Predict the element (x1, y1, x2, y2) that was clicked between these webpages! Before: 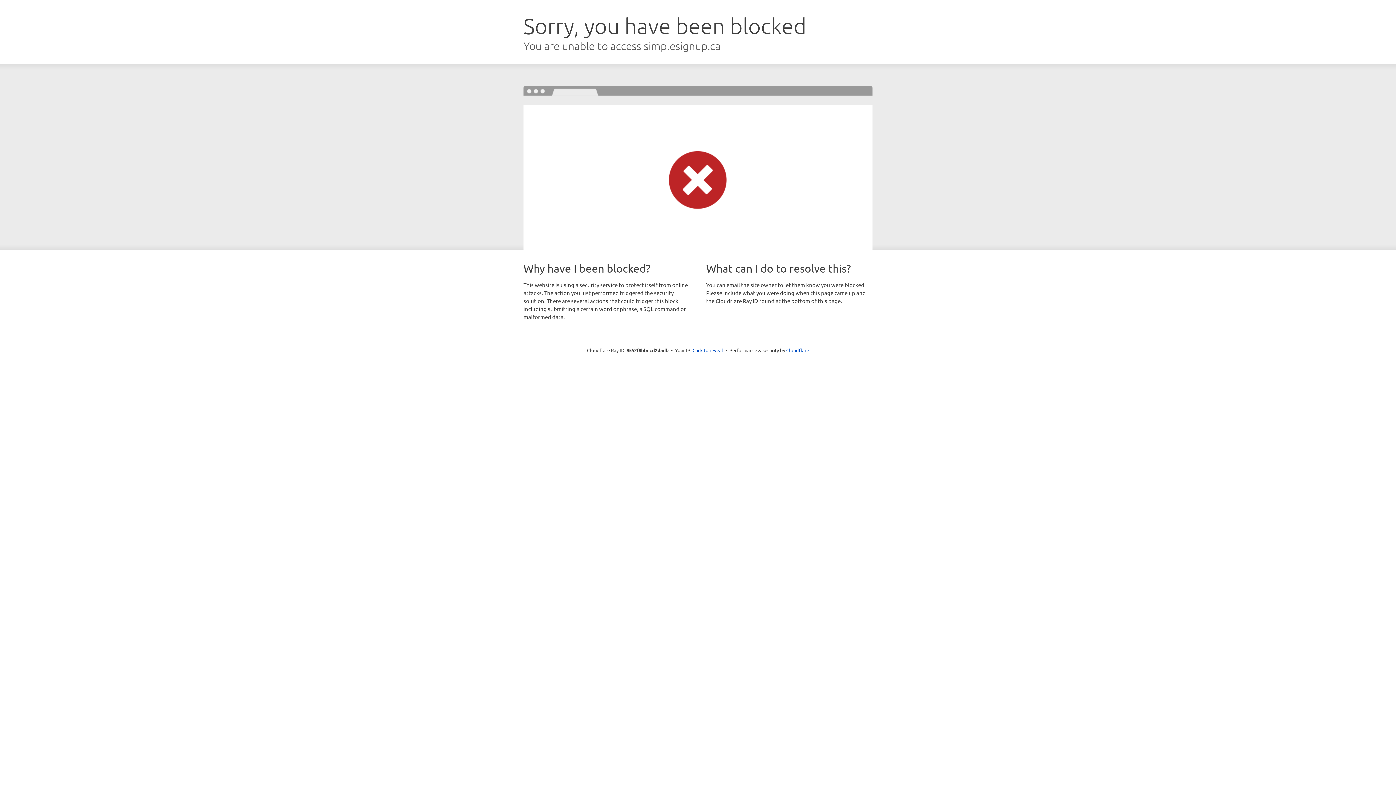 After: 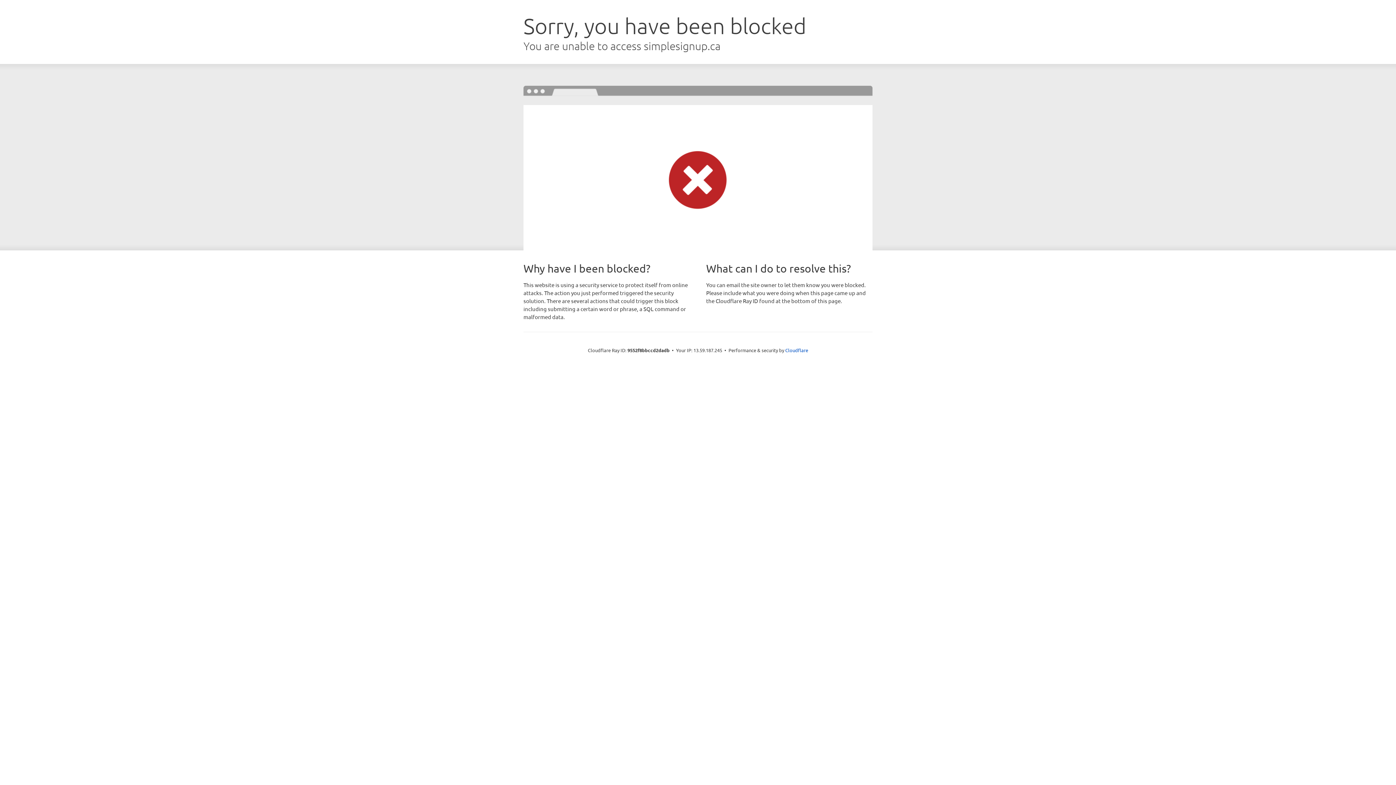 Action: label: Click to reveal bbox: (692, 346, 723, 353)